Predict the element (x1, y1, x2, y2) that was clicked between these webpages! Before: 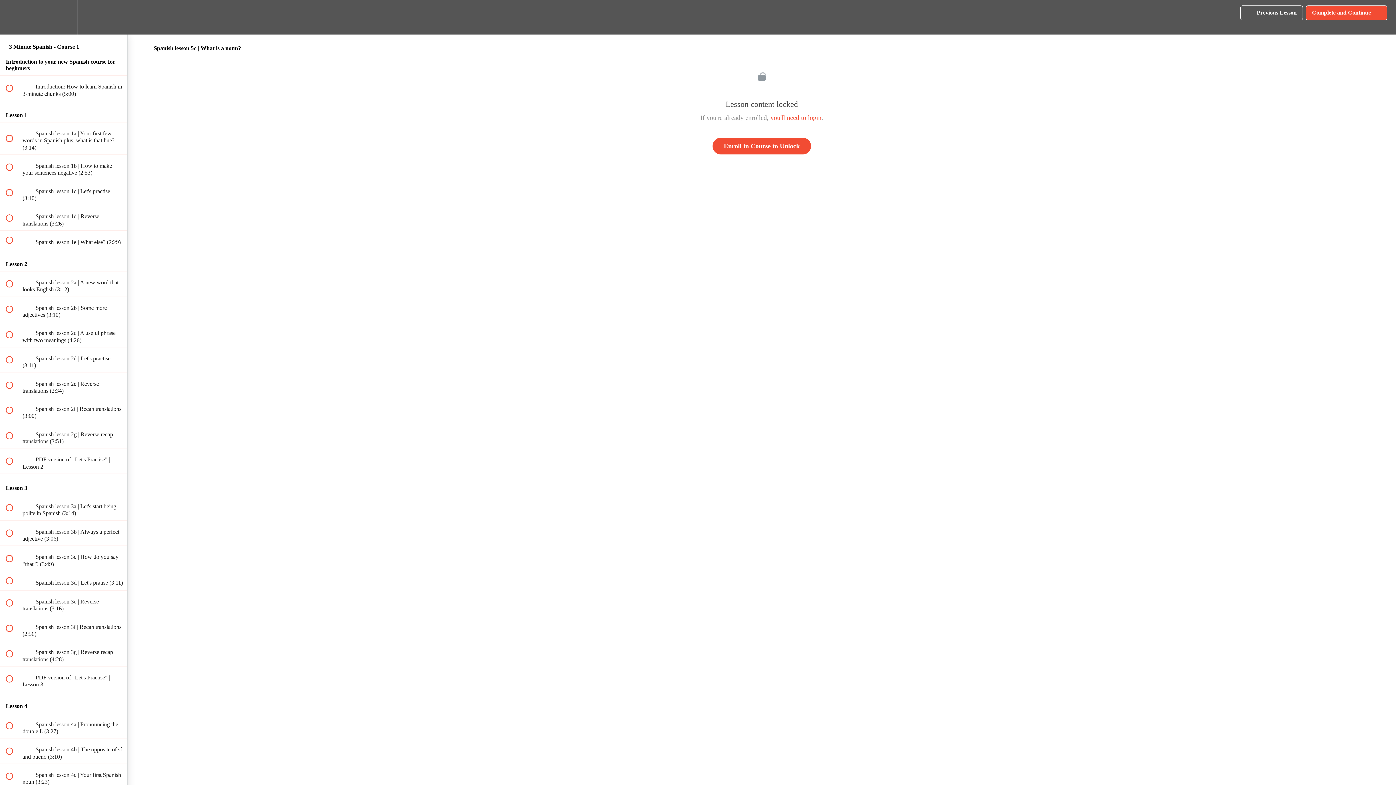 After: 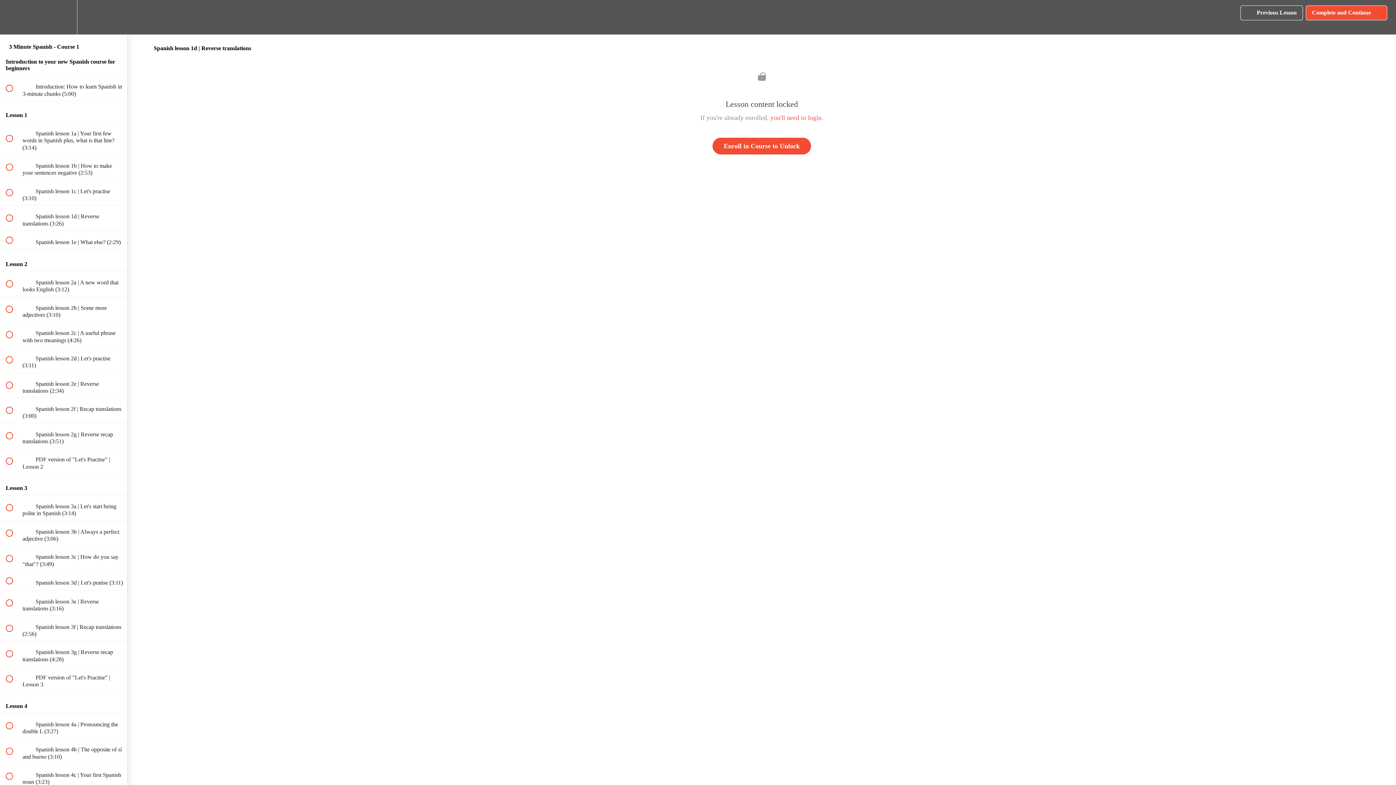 Action: label:  
 Spanish lesson 1d | Reverse translations (3:26) bbox: (0, 205, 127, 230)